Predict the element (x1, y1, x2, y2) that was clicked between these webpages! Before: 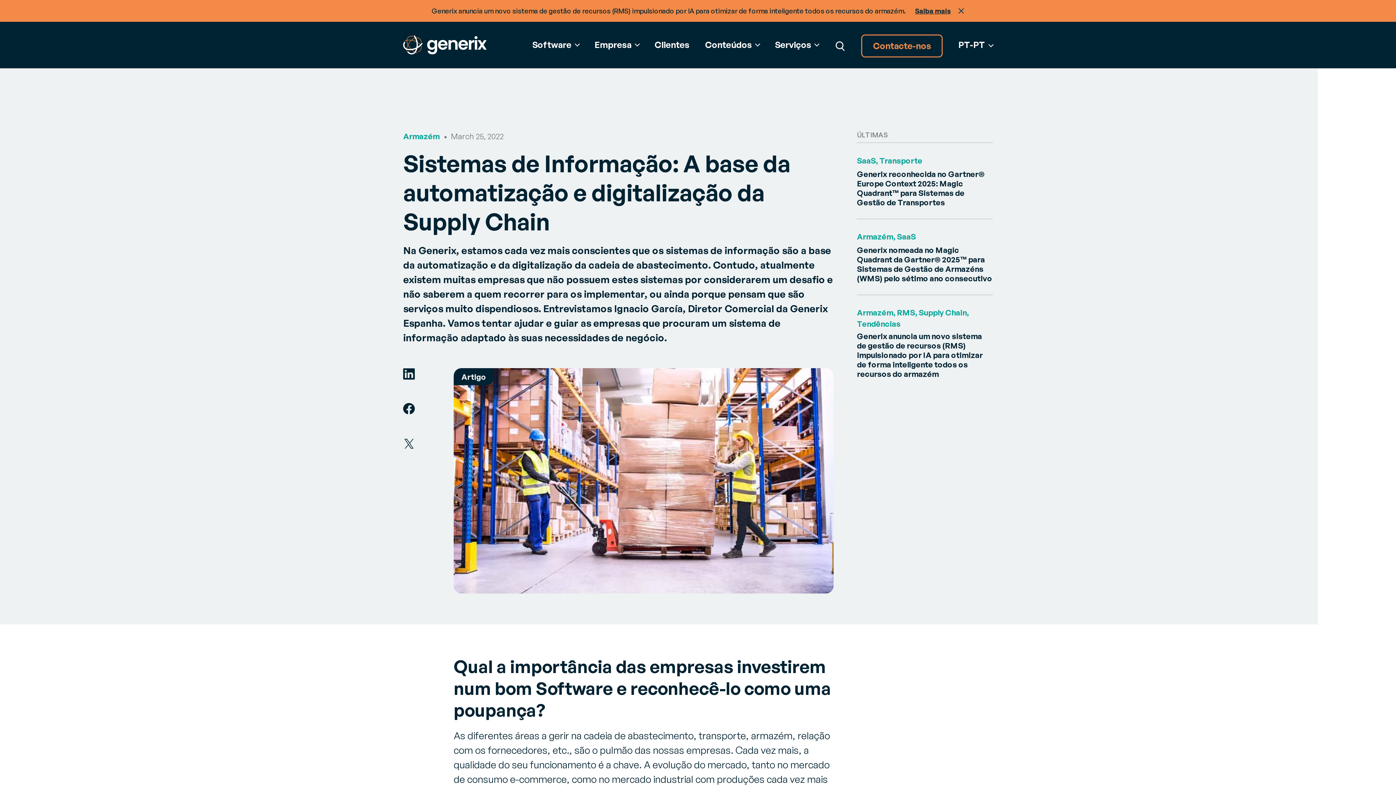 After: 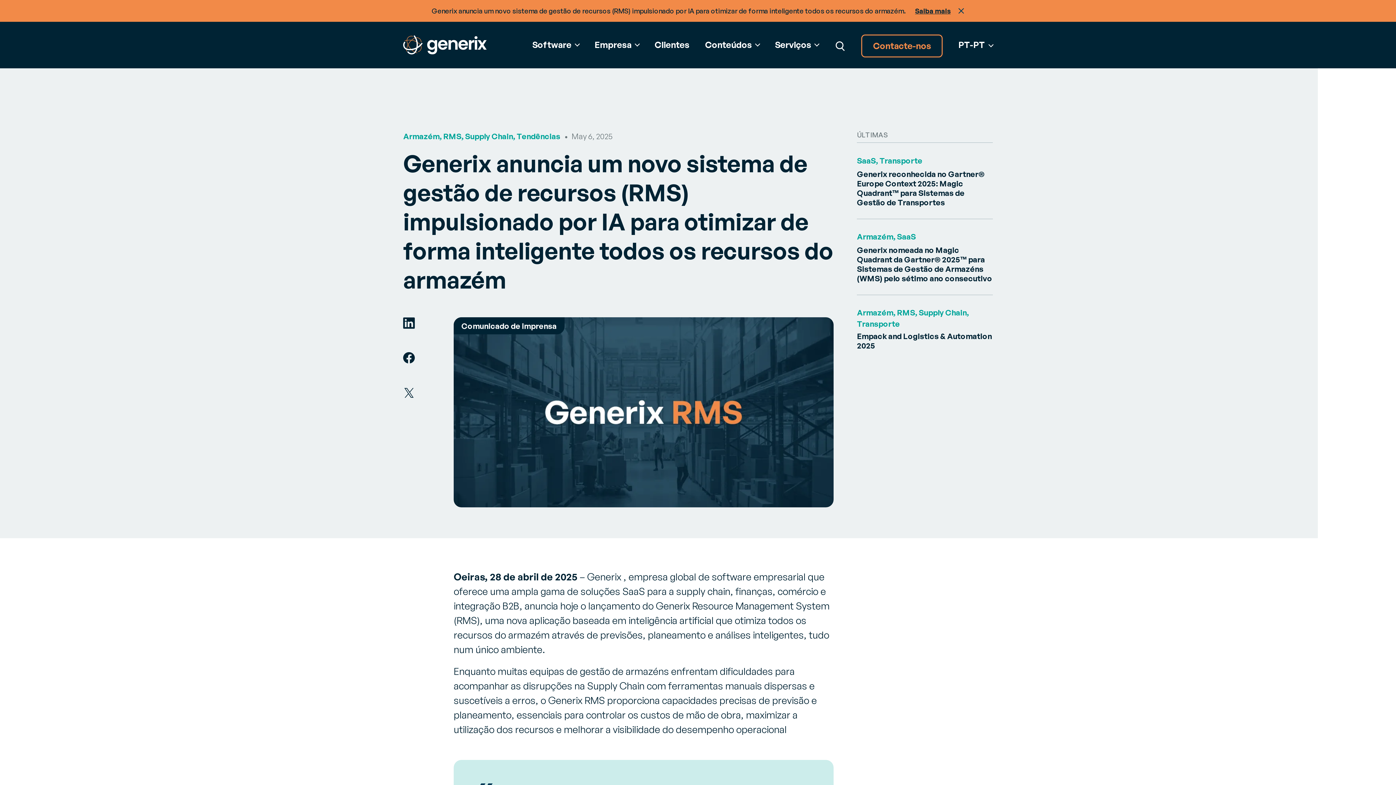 Action: label: Saiba mais bbox: (915, 6, 950, 14)